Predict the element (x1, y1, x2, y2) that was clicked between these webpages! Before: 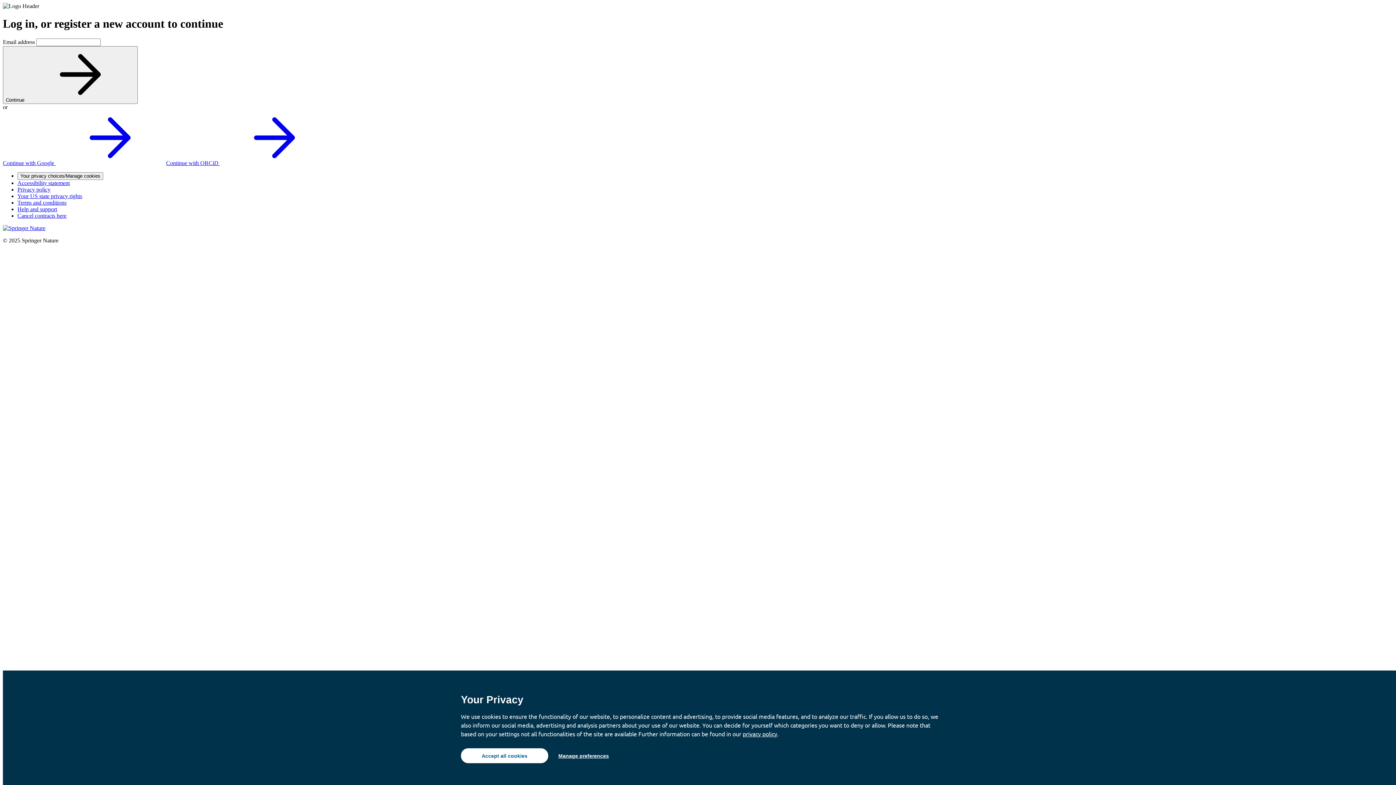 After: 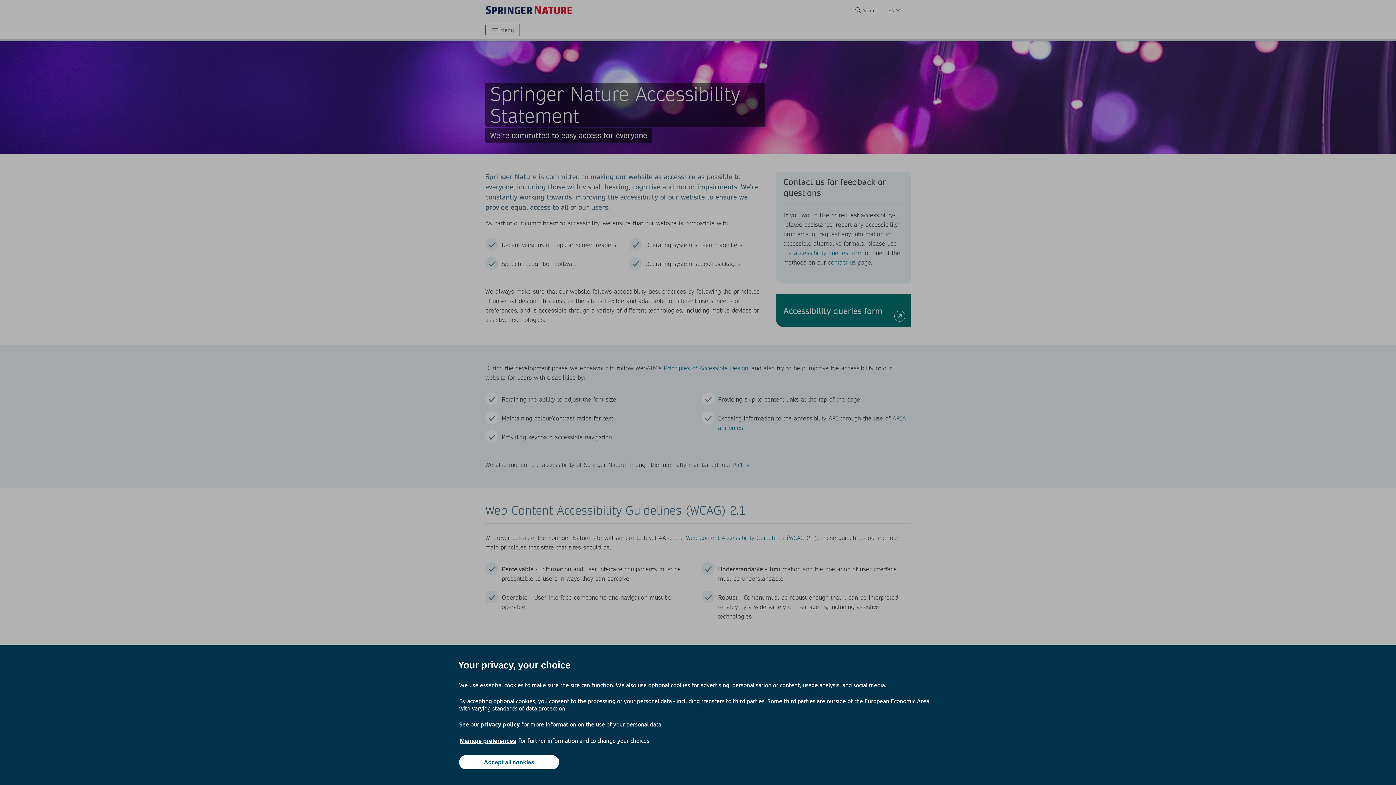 Action: bbox: (17, 179, 69, 186) label: Accessibility statement